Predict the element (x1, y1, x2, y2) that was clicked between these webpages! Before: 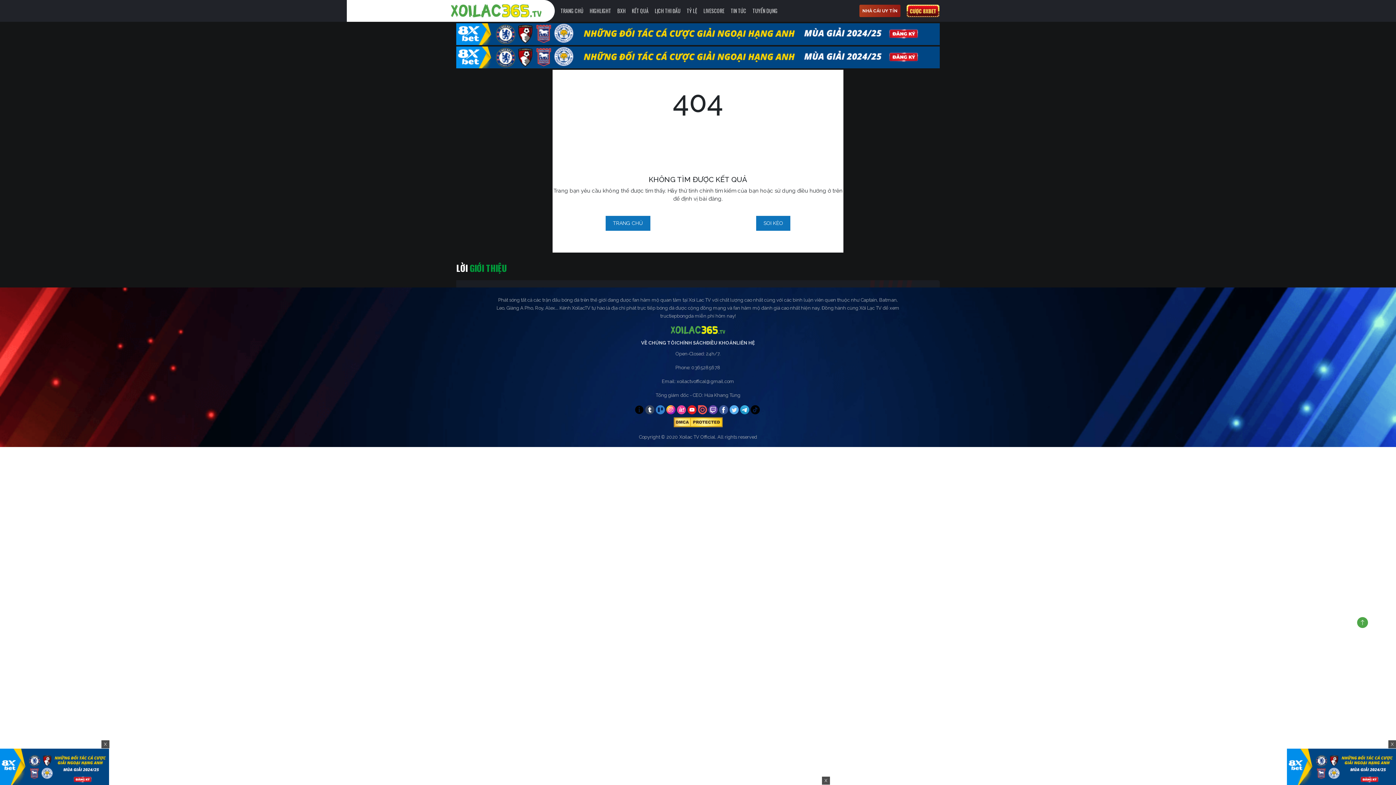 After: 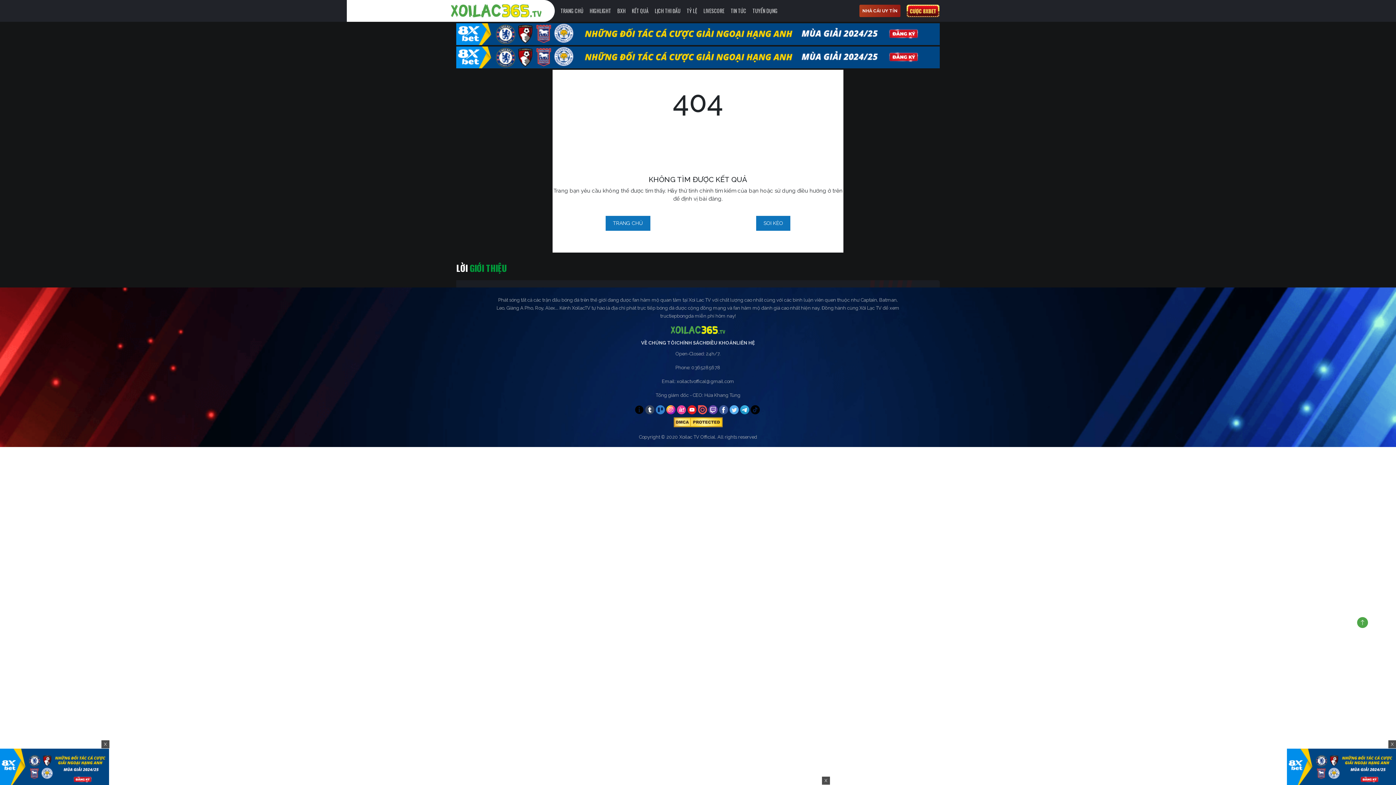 Action: bbox: (677, 405, 686, 414)